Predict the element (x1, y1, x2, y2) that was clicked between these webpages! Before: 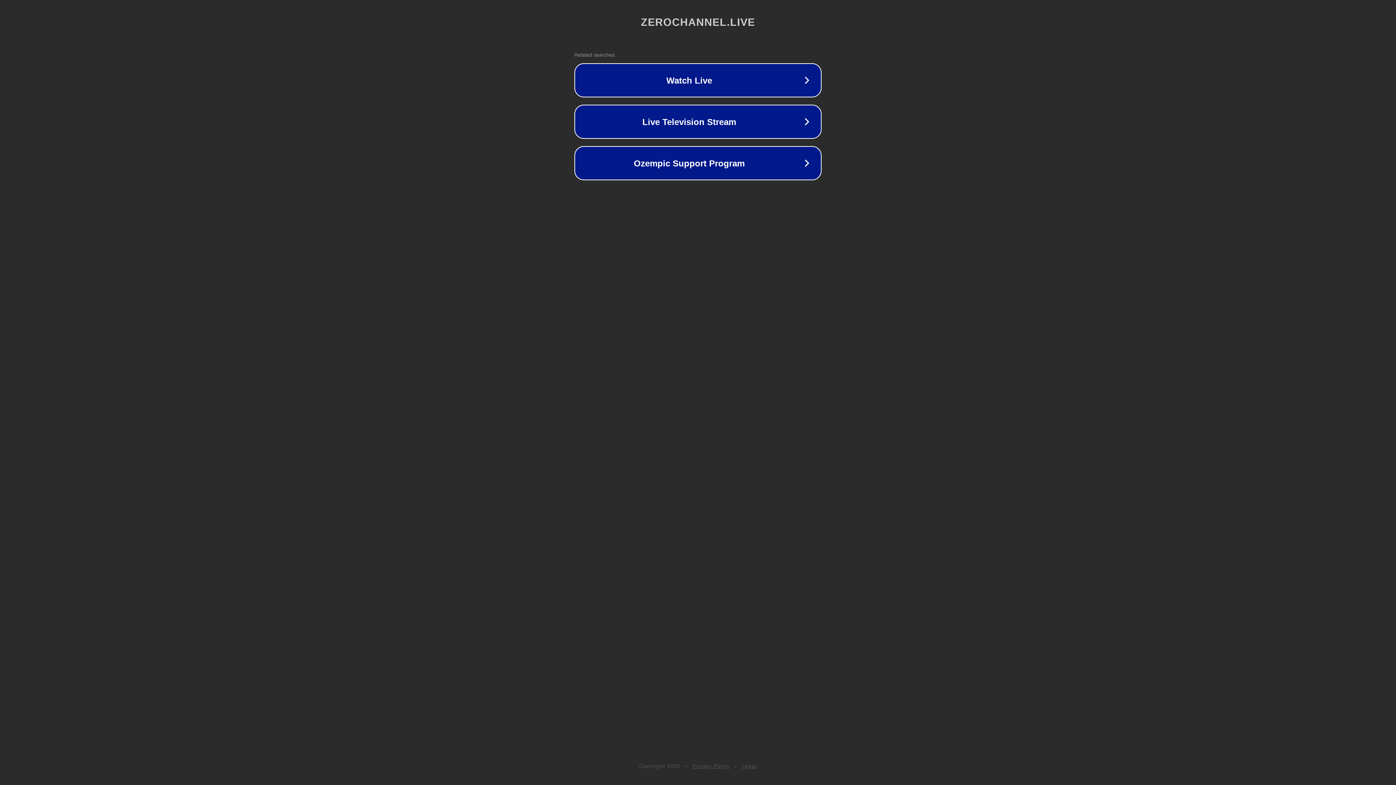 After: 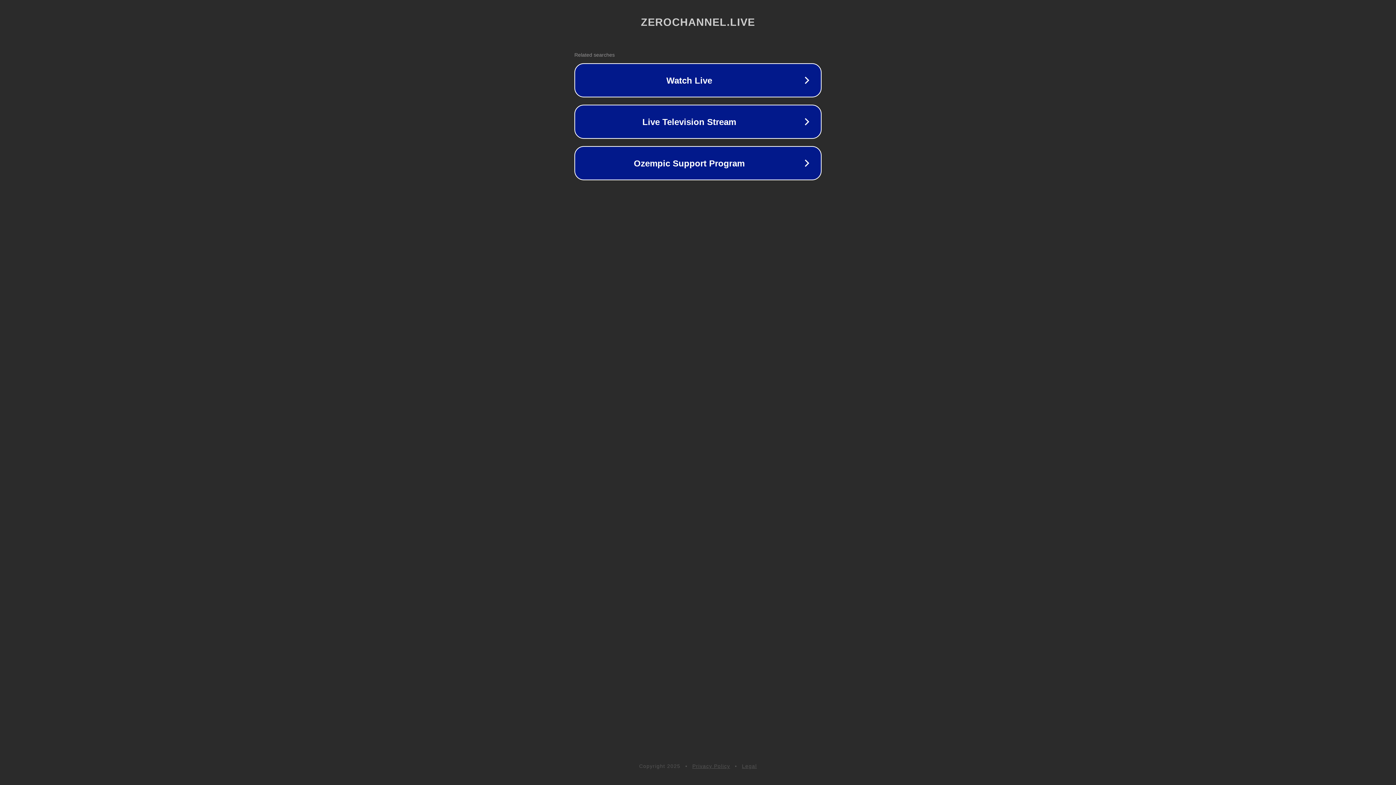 Action: label: Privacy Policy bbox: (692, 763, 730, 769)